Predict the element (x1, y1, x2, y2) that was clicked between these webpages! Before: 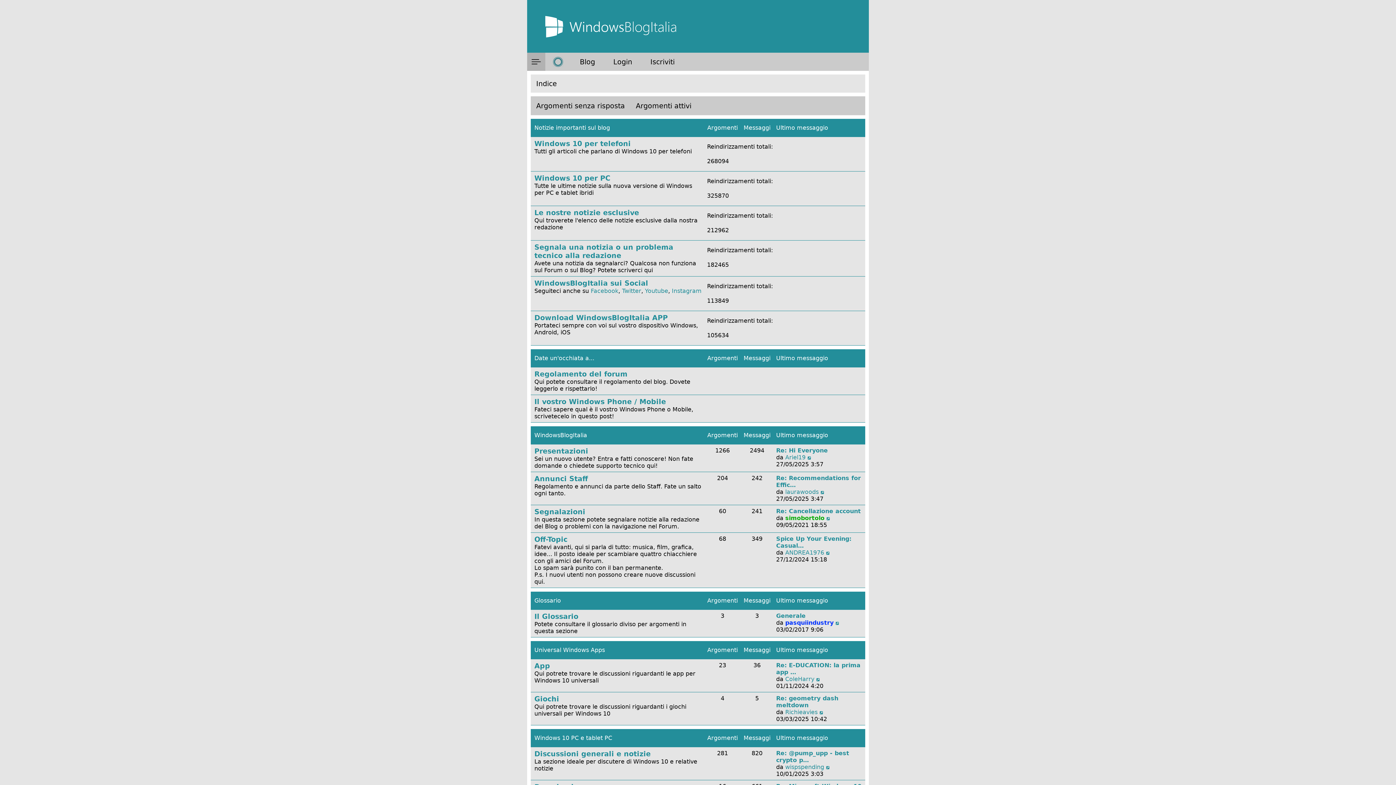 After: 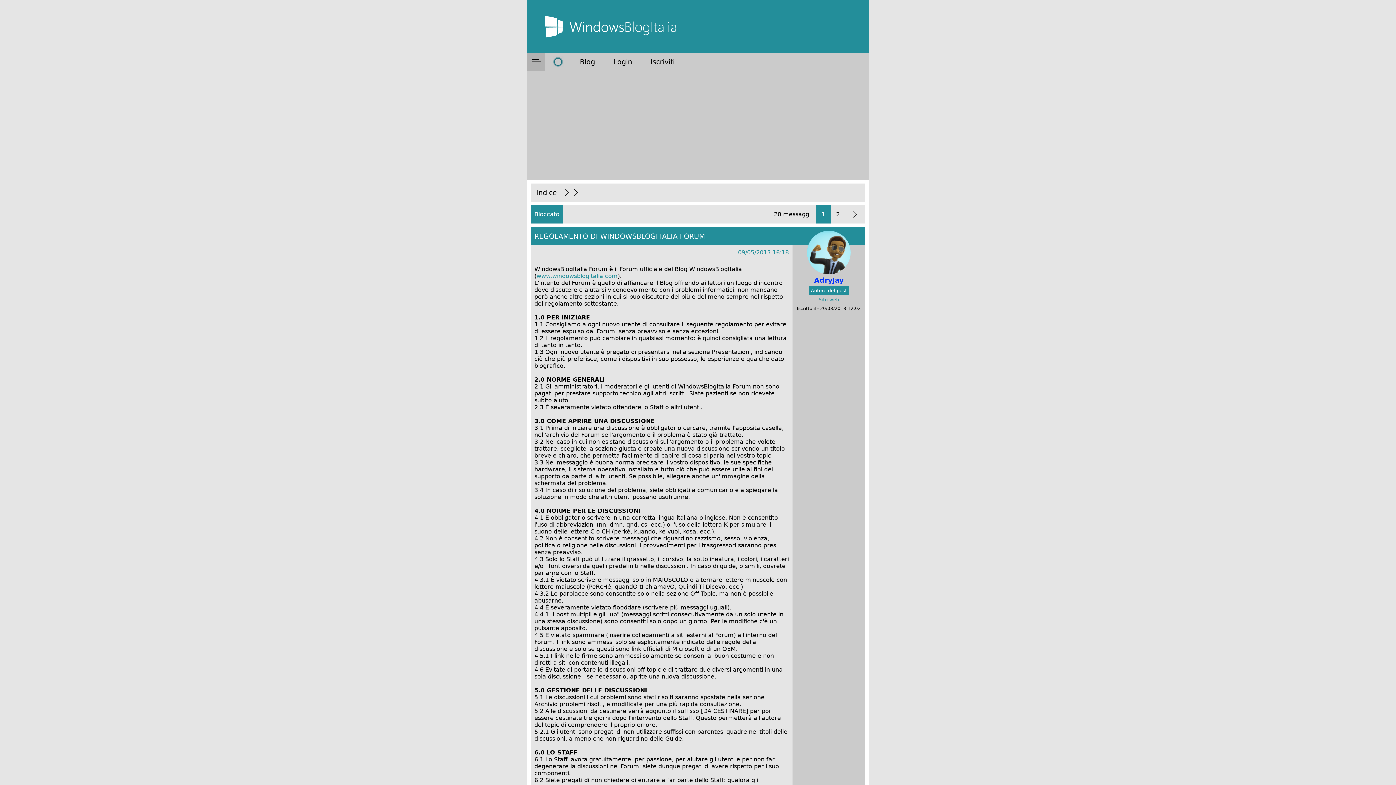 Action: bbox: (534, 370, 627, 378) label: Regolamento del forum